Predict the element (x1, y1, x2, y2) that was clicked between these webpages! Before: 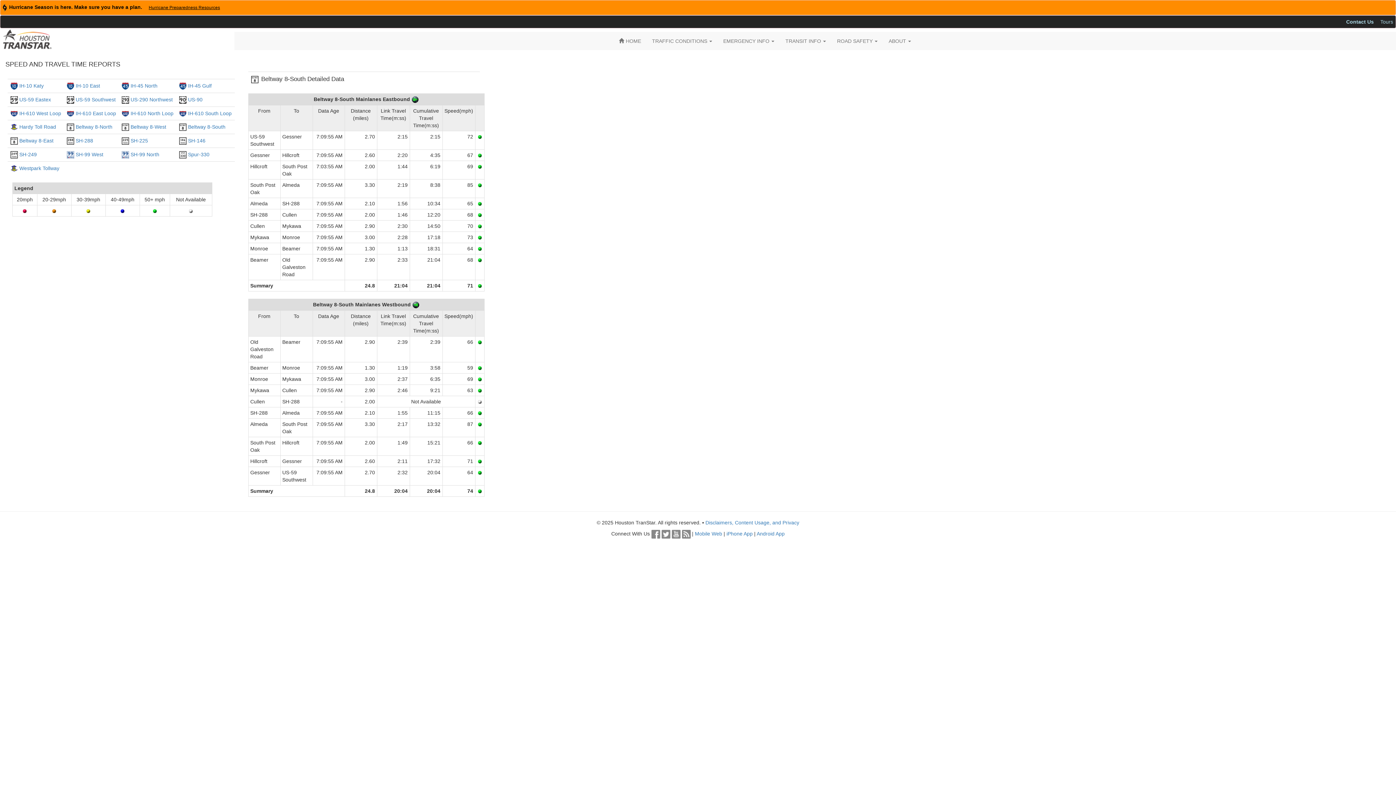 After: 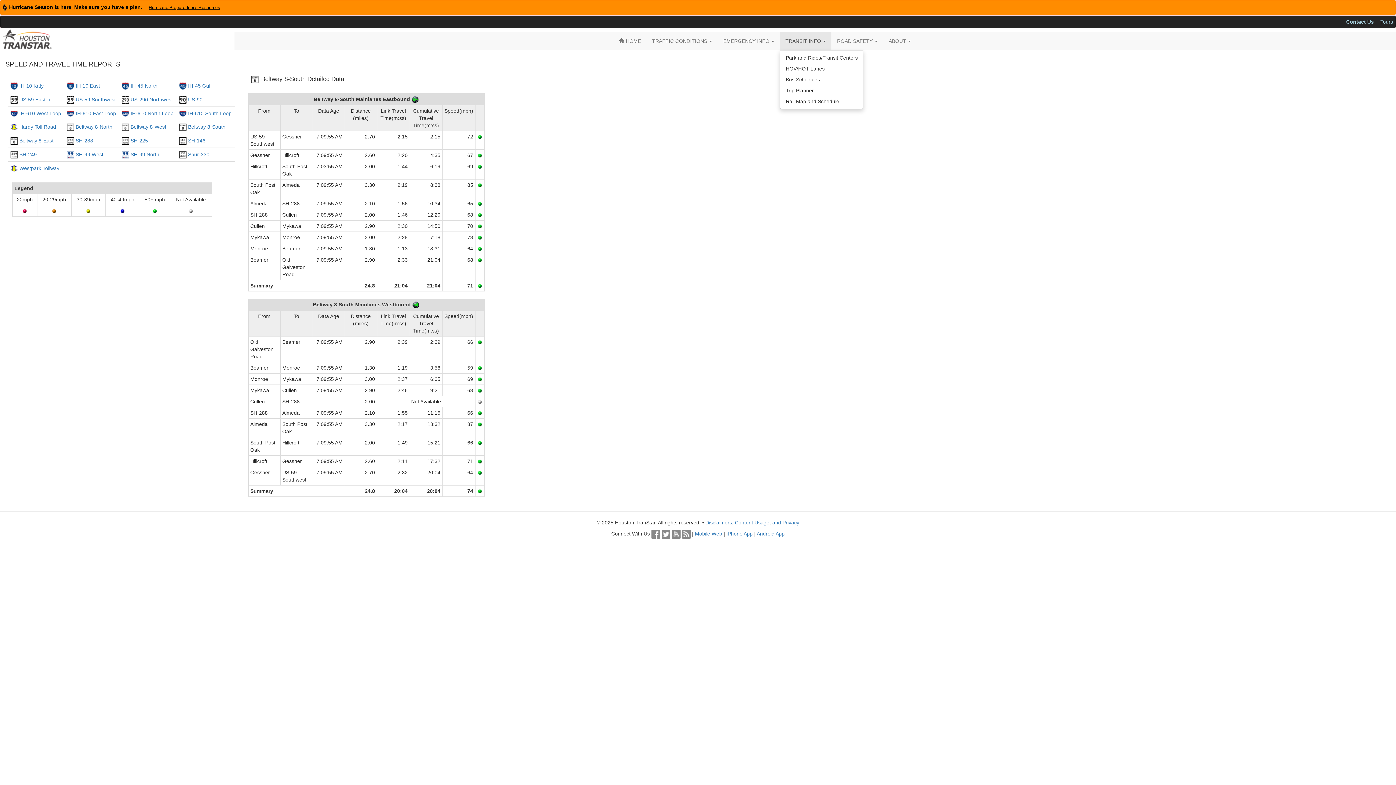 Action: label: TRANSIT INFO  bbox: (780, 32, 831, 50)